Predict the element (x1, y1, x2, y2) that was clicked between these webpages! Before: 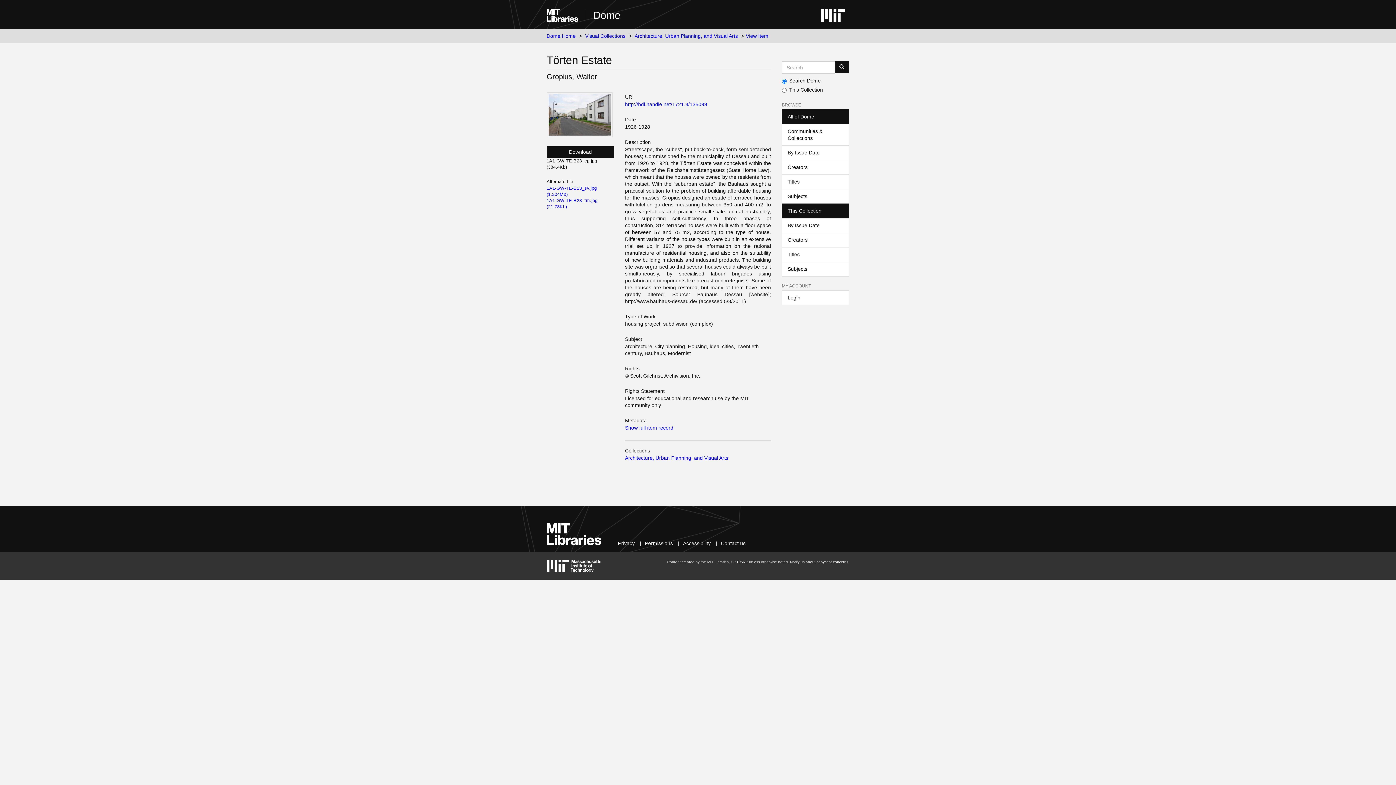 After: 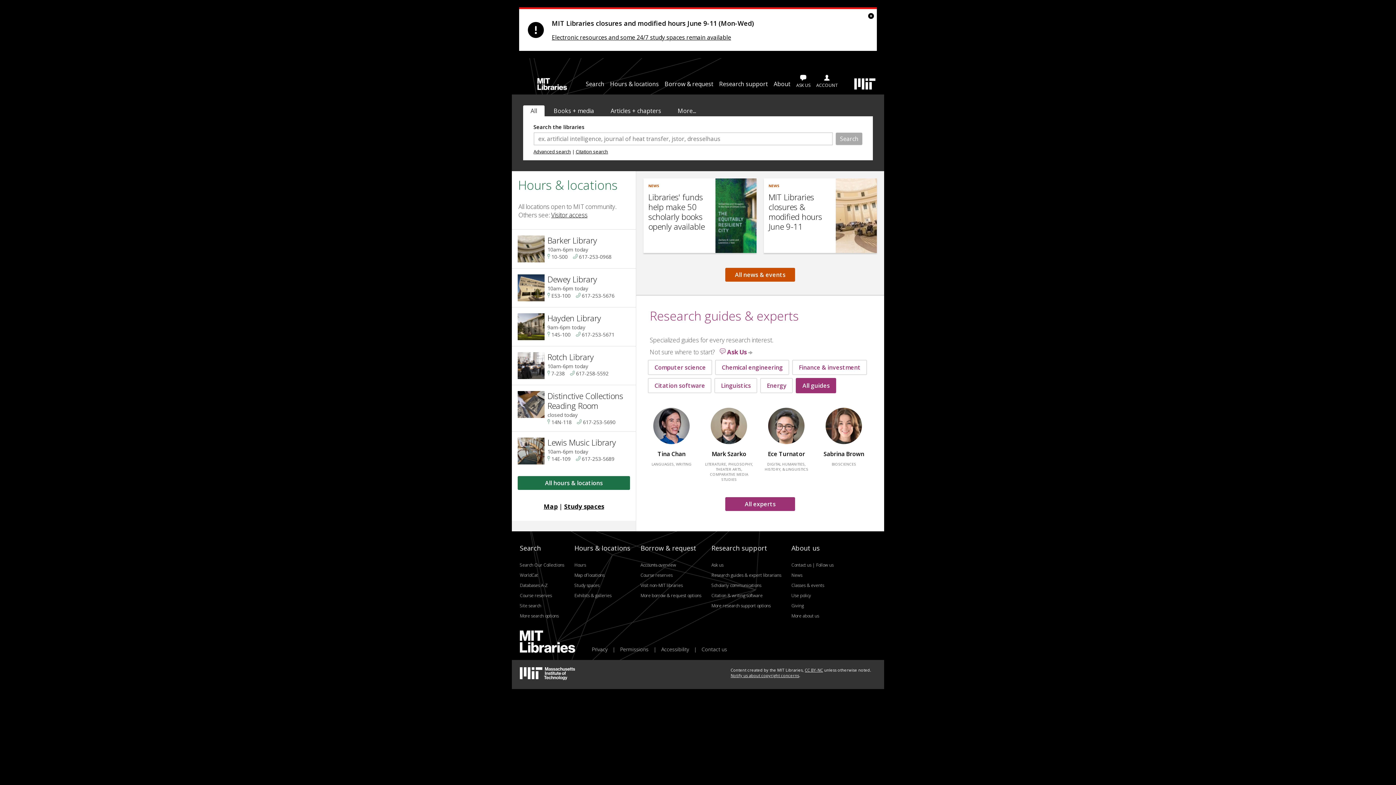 Action: bbox: (546, 7, 578, 21)